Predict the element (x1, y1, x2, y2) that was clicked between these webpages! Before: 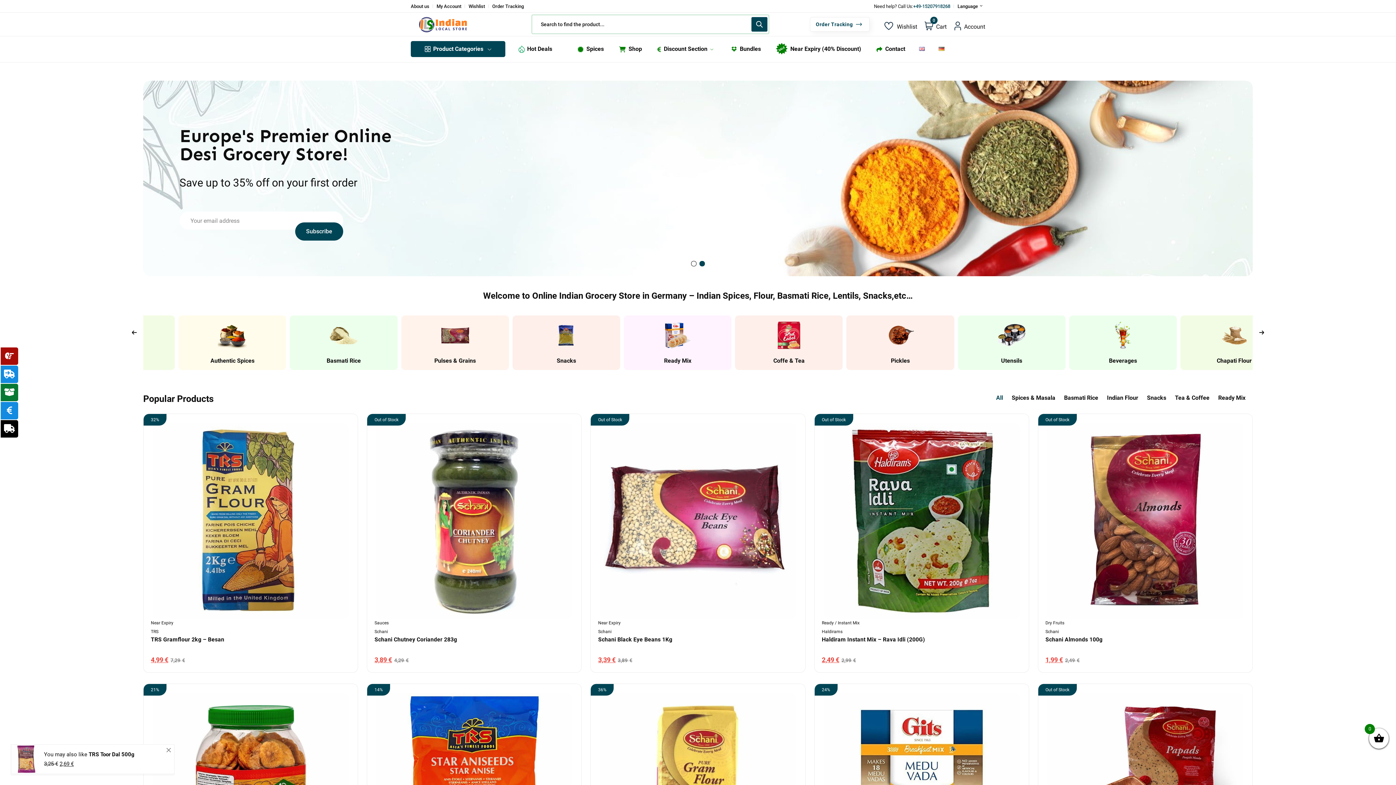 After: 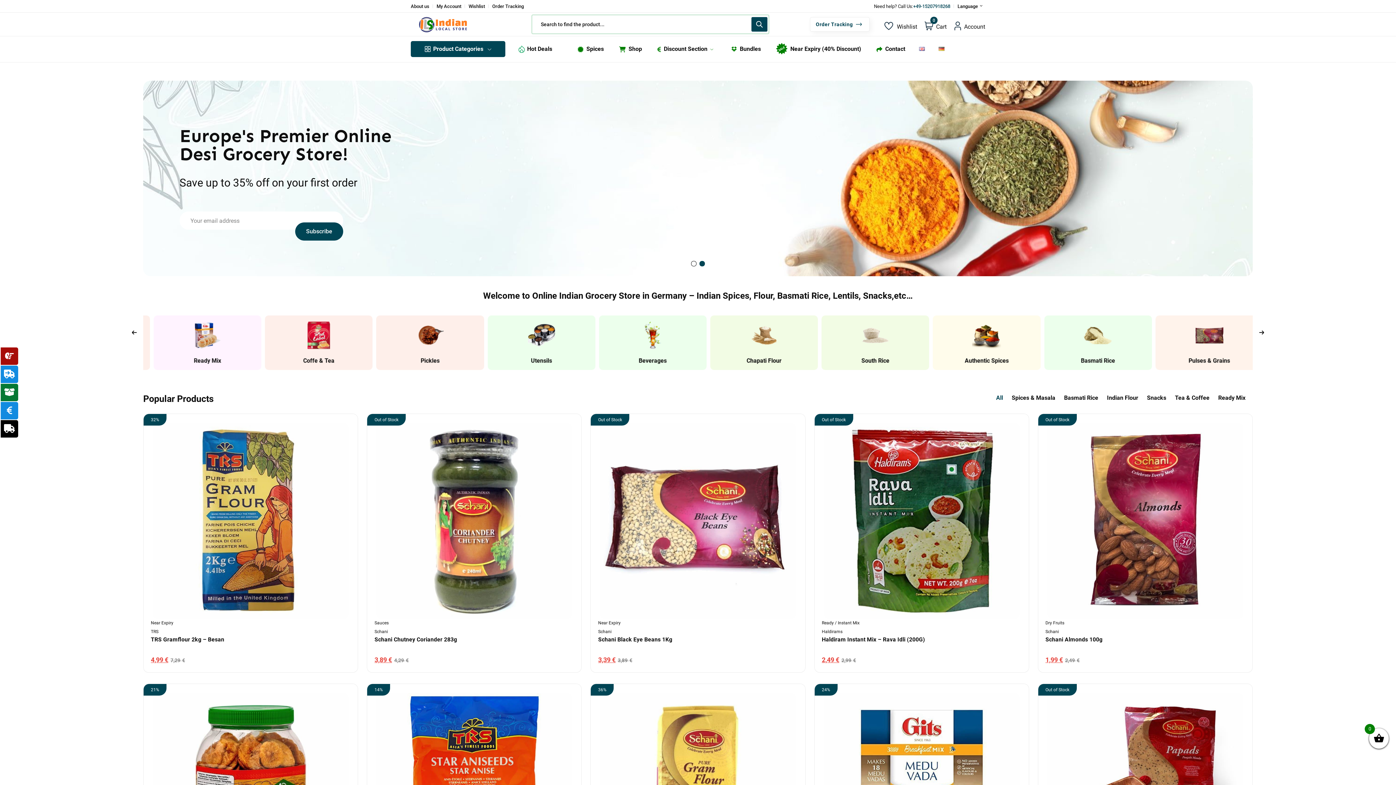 Action: bbox: (913, 3, 950, 8) label: +49-15207918268